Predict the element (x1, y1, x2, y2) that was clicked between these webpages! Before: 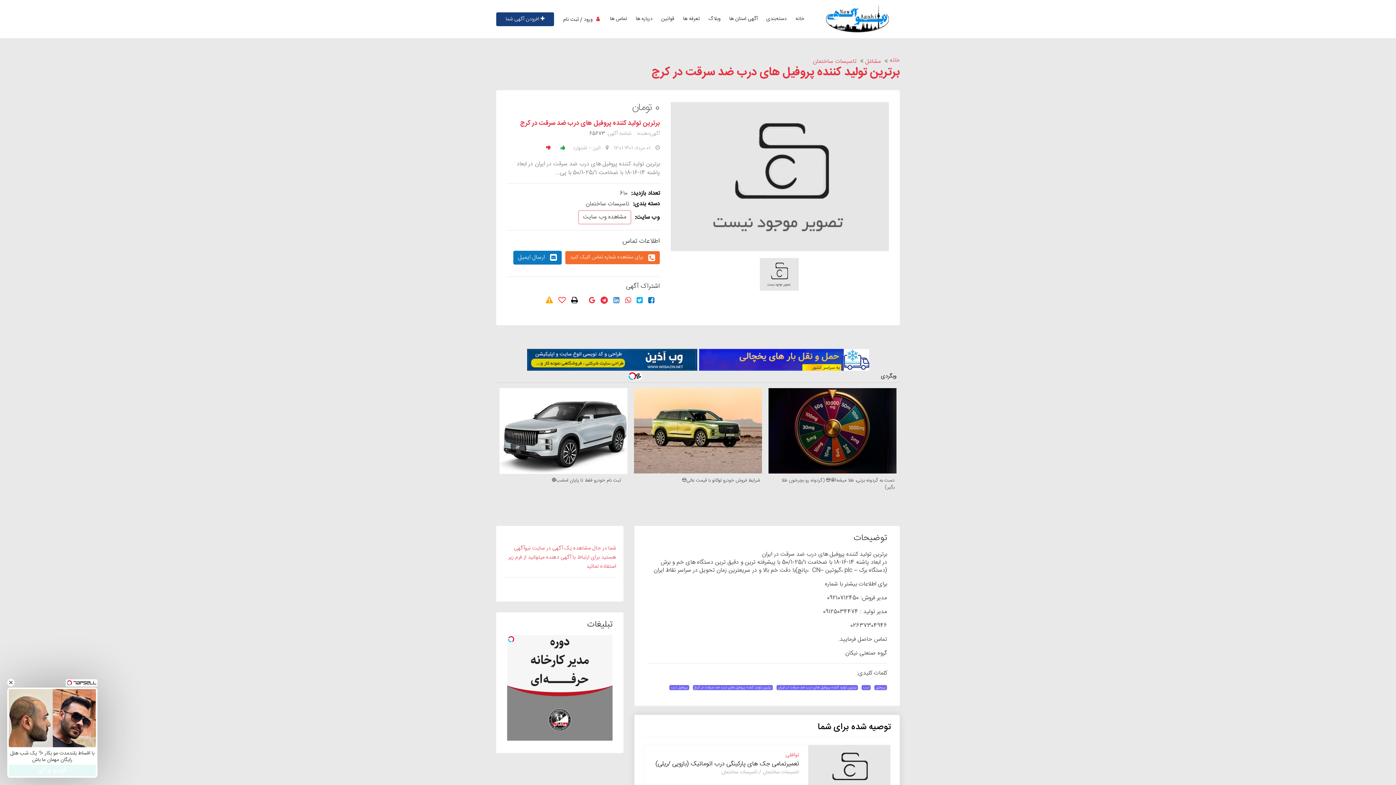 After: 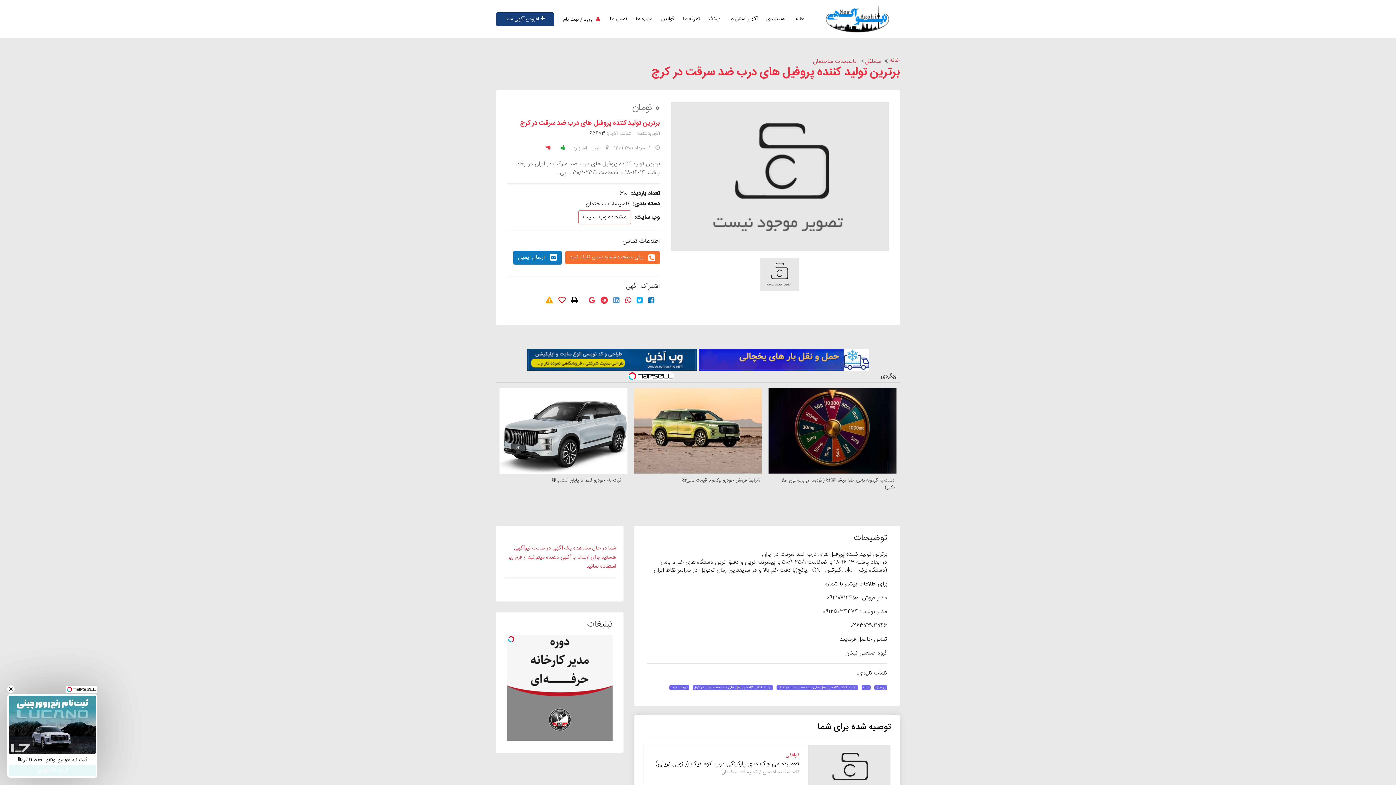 Action: bbox: (625, 295, 631, 307)